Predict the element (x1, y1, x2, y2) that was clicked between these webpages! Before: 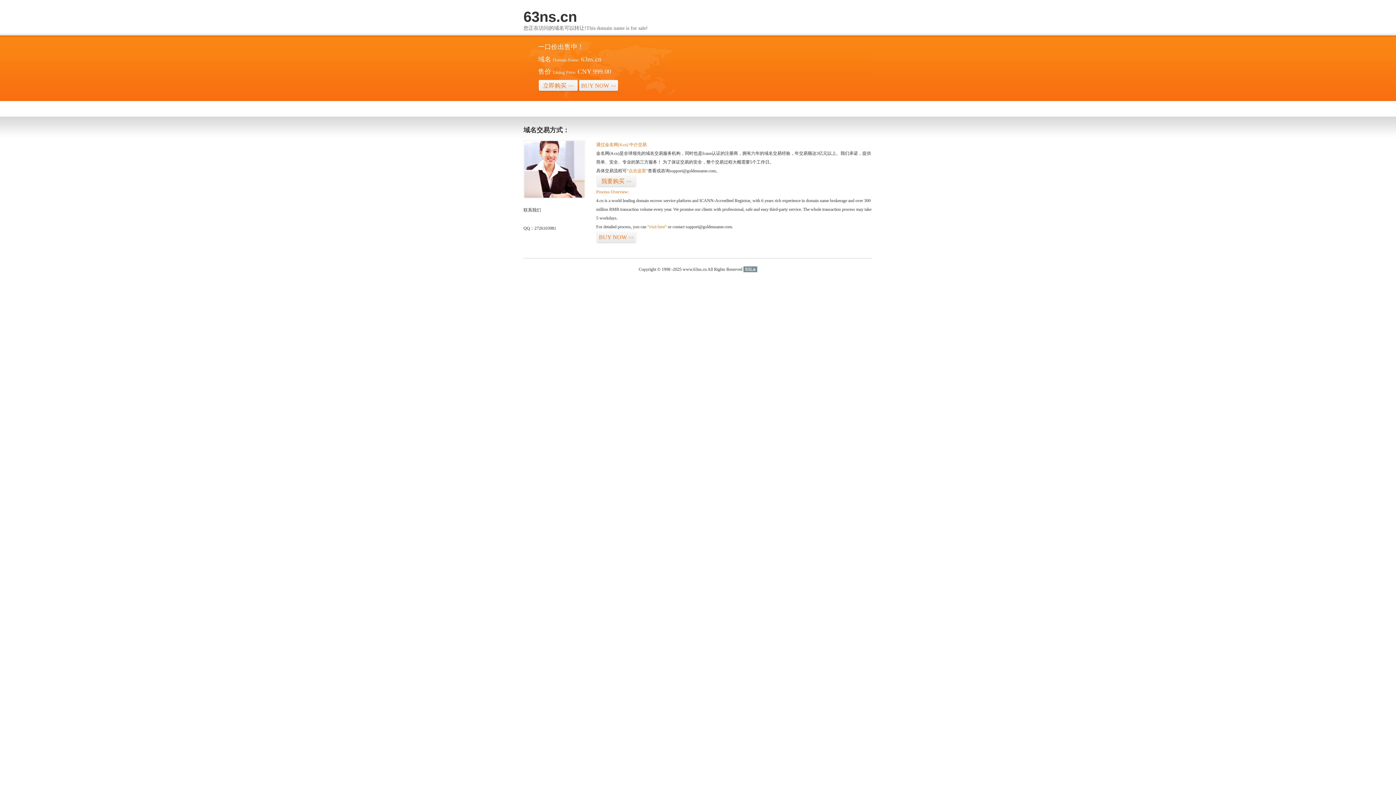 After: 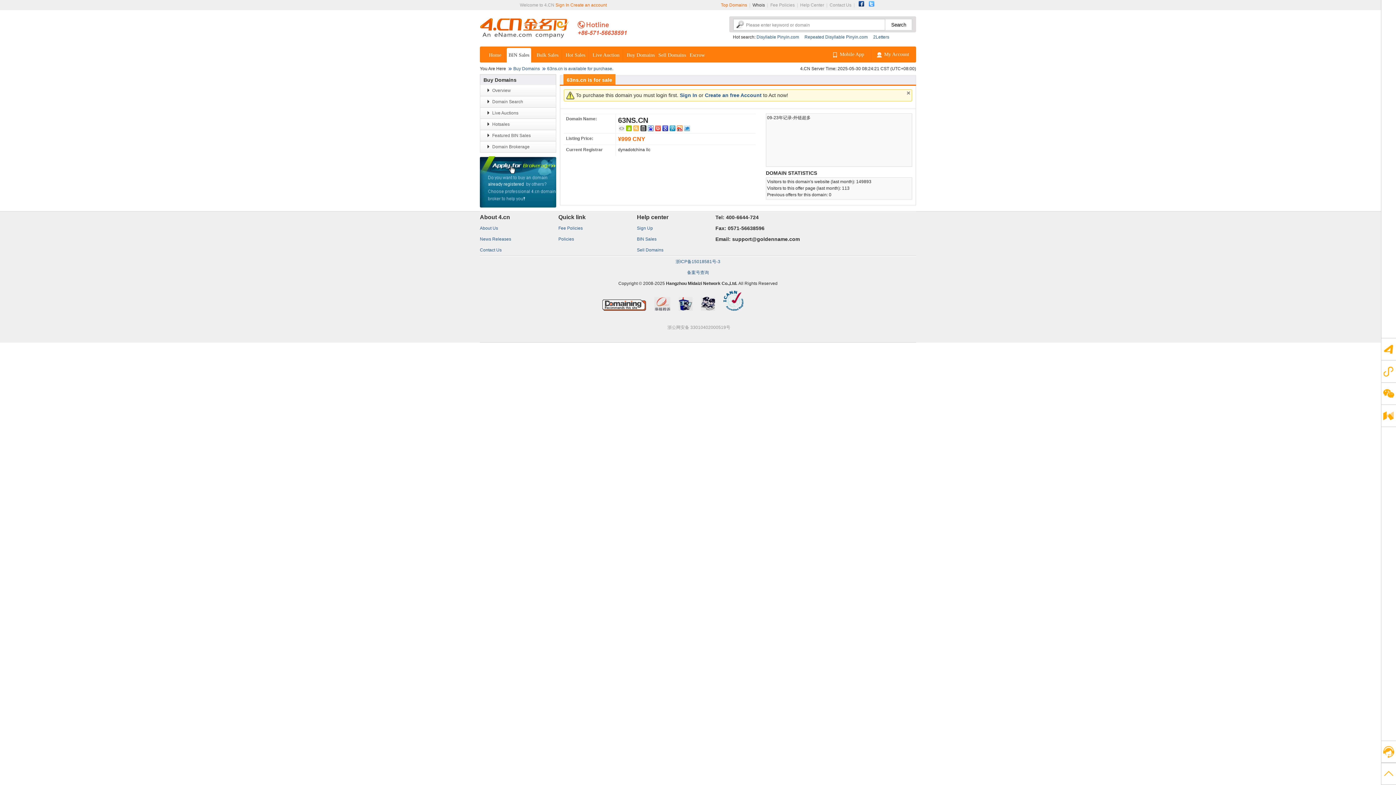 Action: label: 立即购买>> bbox: (538, 79, 578, 92)